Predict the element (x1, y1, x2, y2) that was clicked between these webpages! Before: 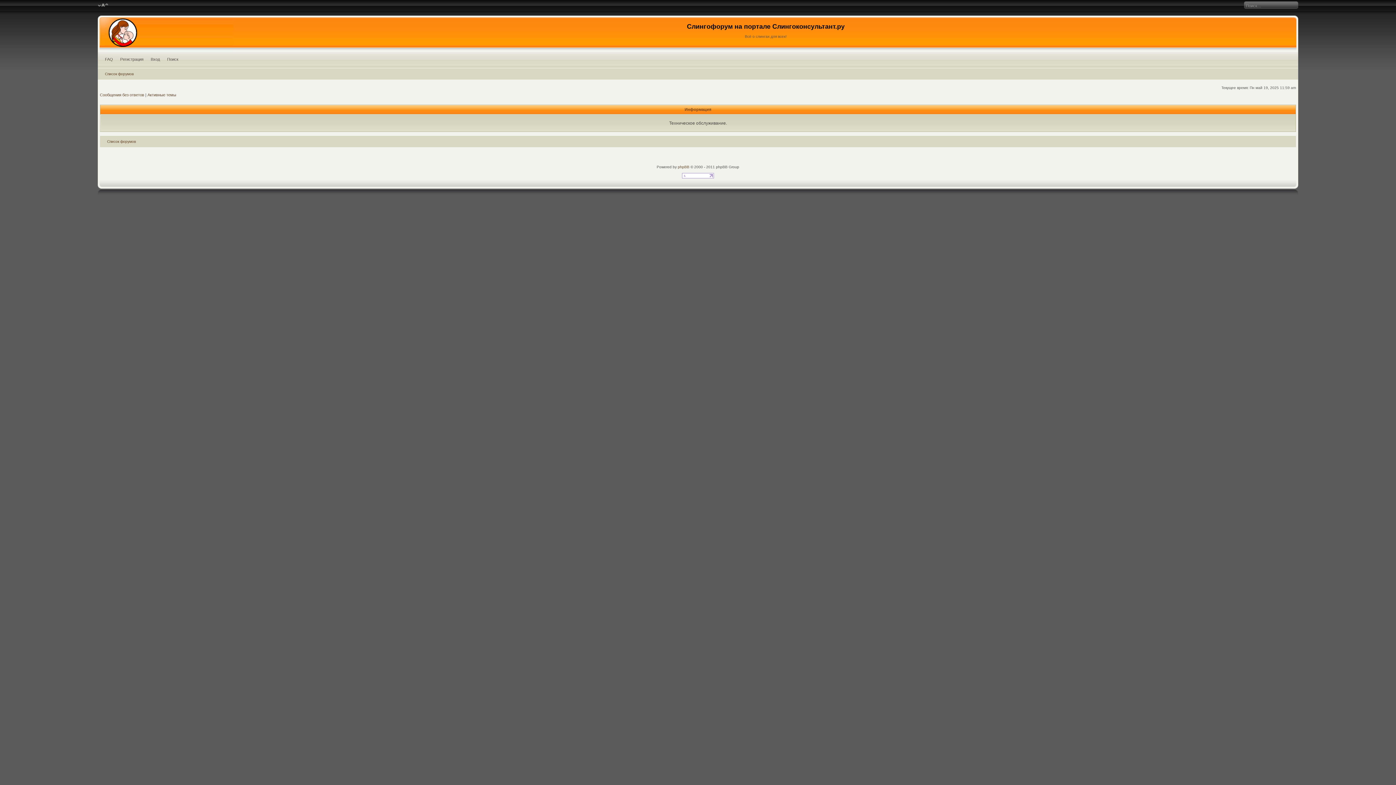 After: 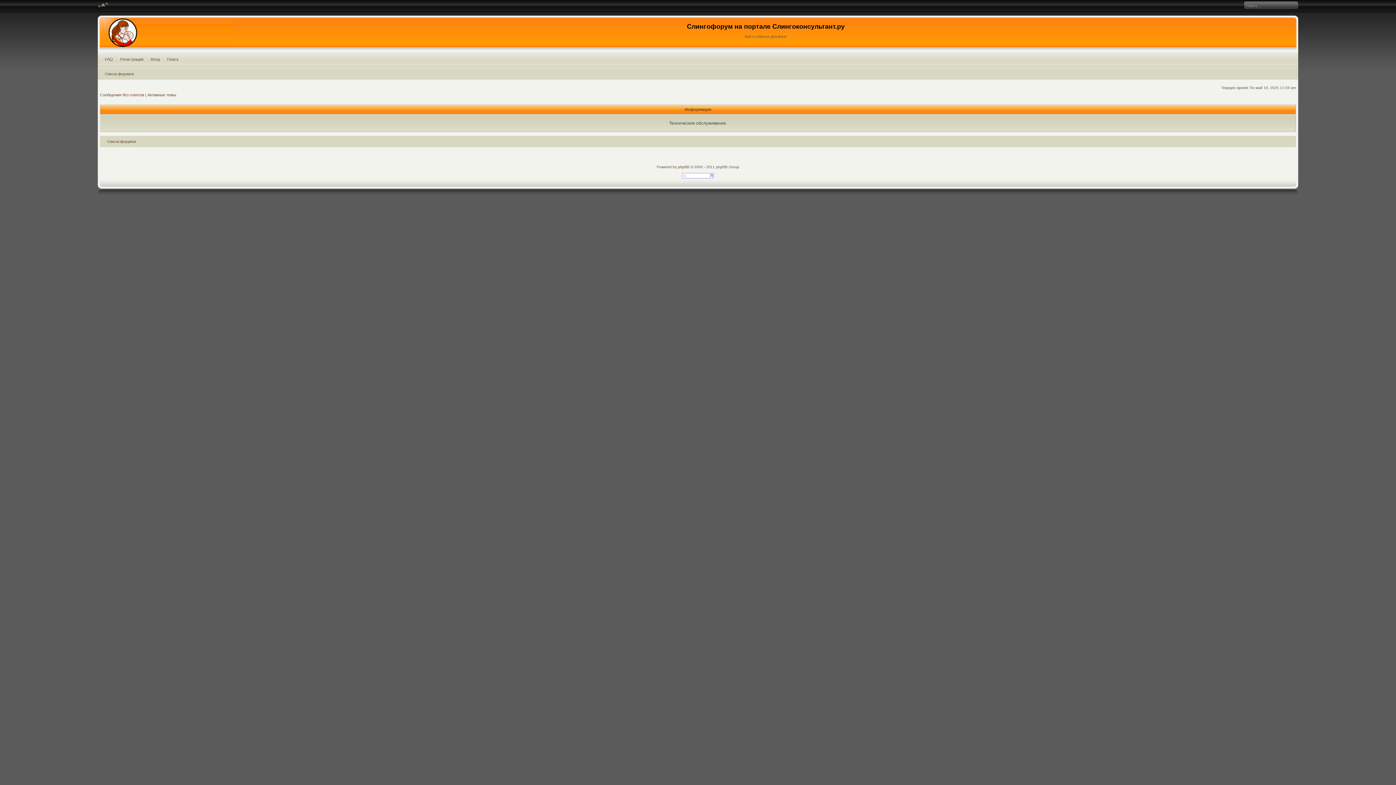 Action: label: Изменить размер шрифта bbox: (97, 2, 108, 8)